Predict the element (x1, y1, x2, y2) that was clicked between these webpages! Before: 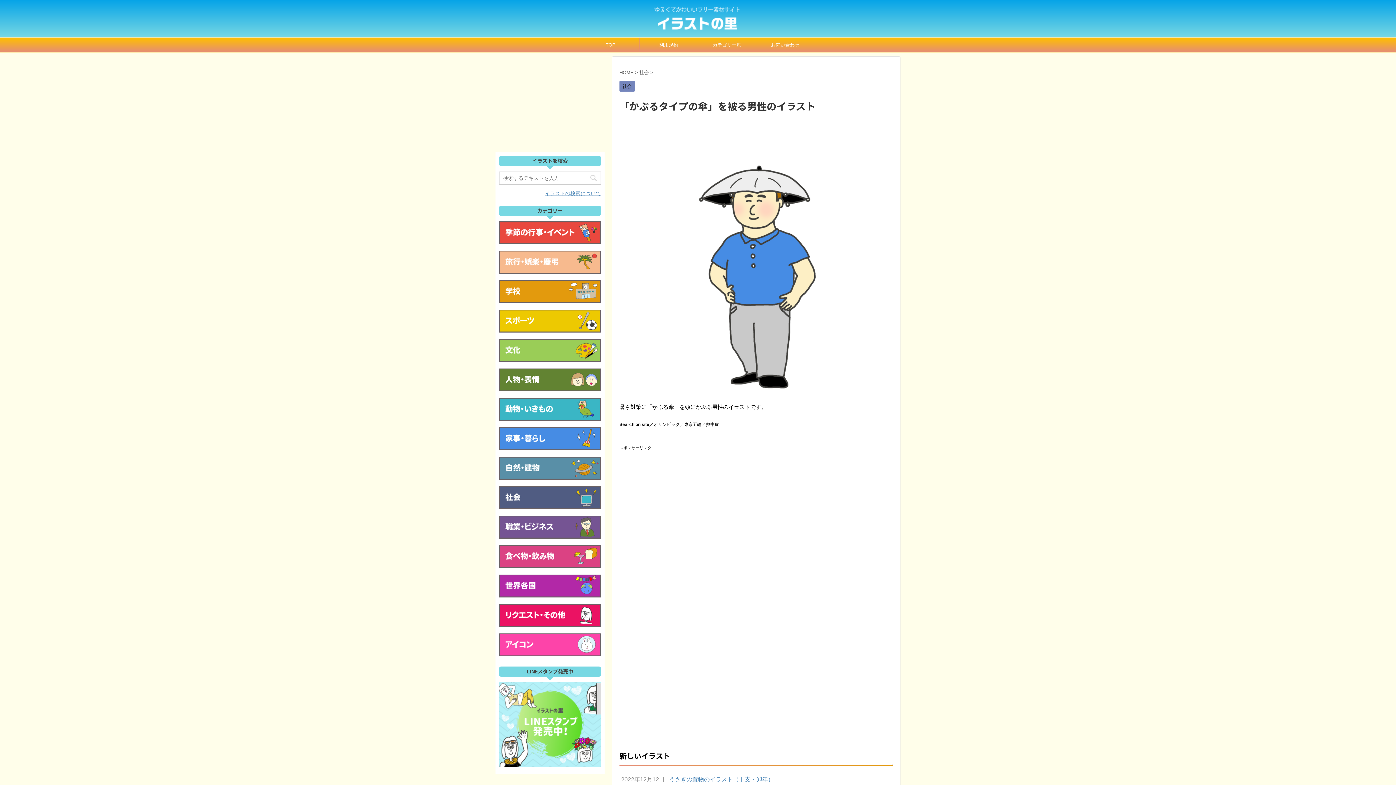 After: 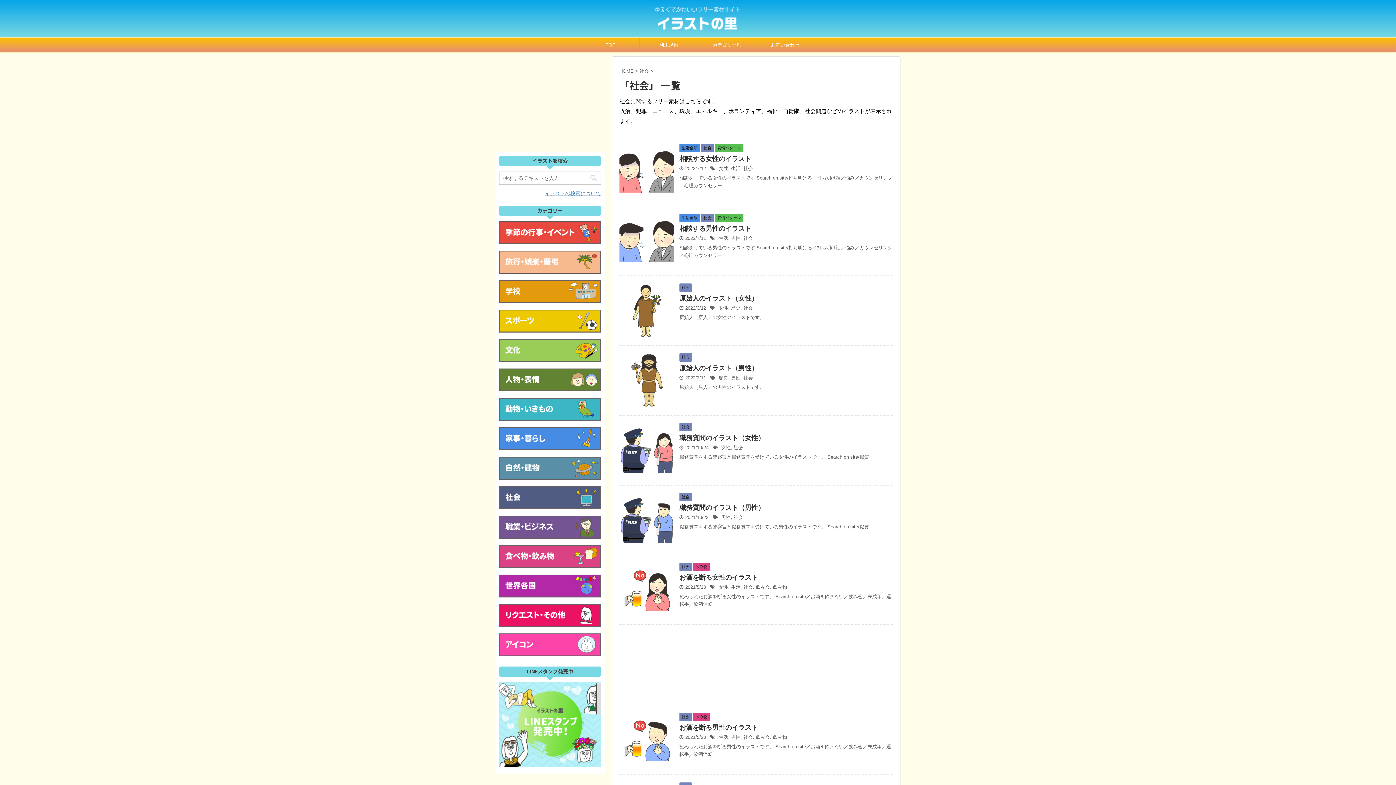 Action: bbox: (499, 502, 601, 509)